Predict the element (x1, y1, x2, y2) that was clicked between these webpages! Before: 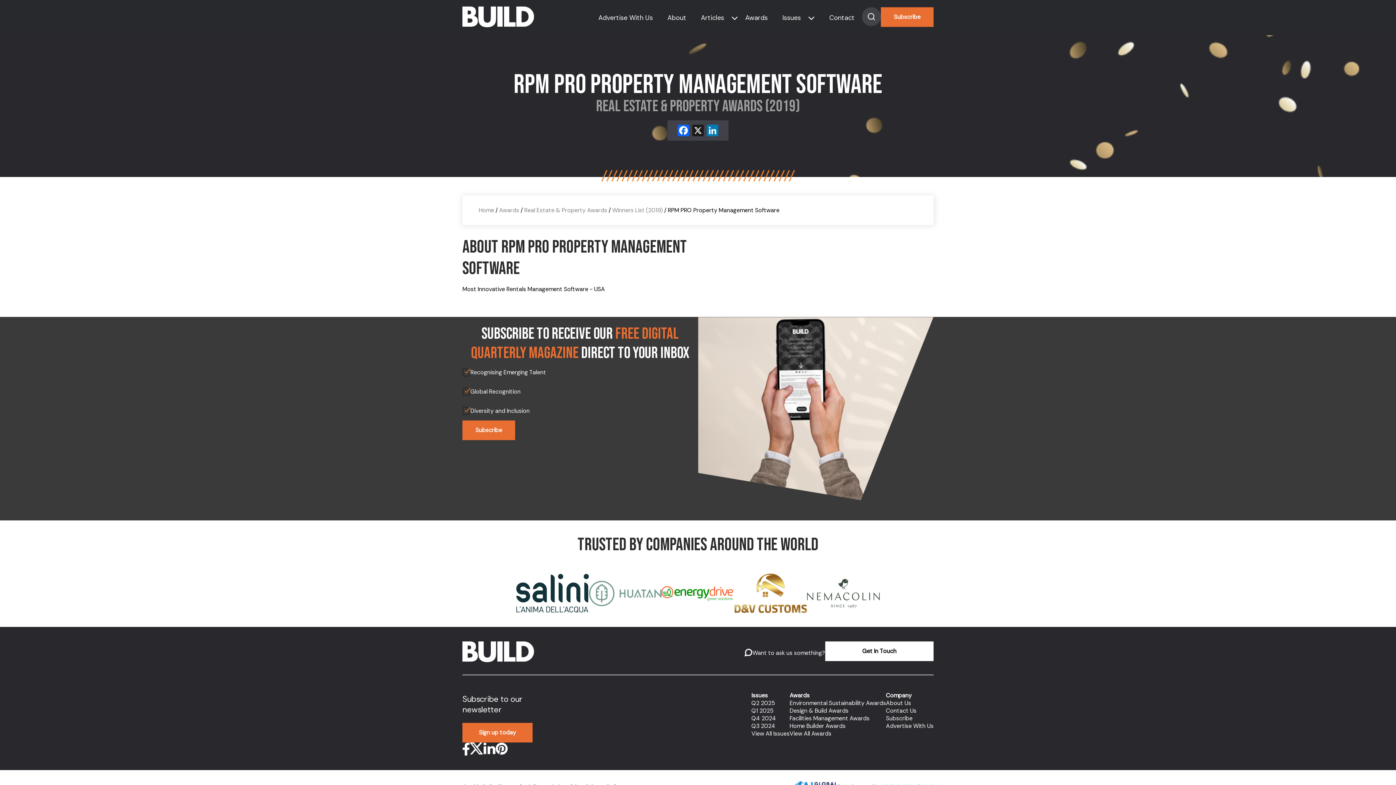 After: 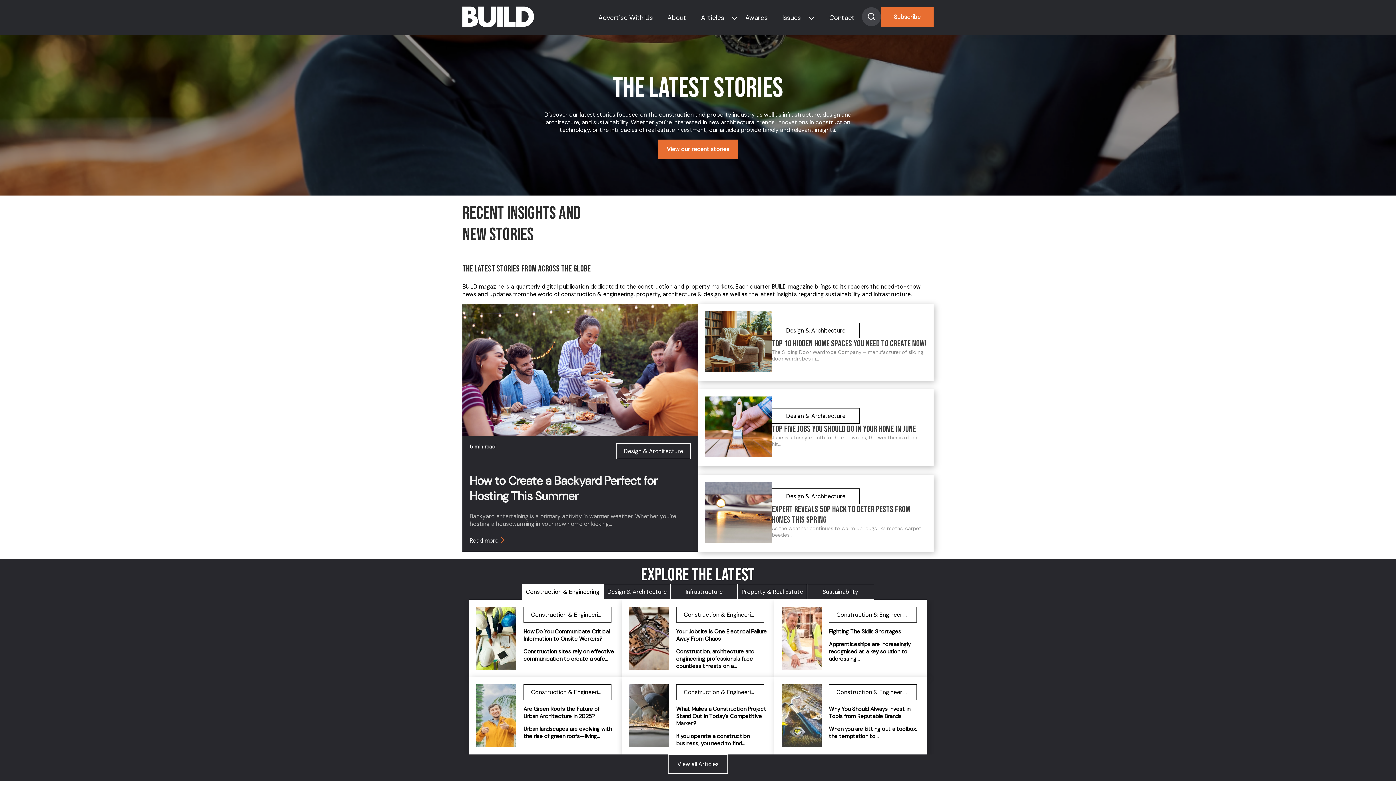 Action: bbox: (693, 13, 731, 22) label: Articles